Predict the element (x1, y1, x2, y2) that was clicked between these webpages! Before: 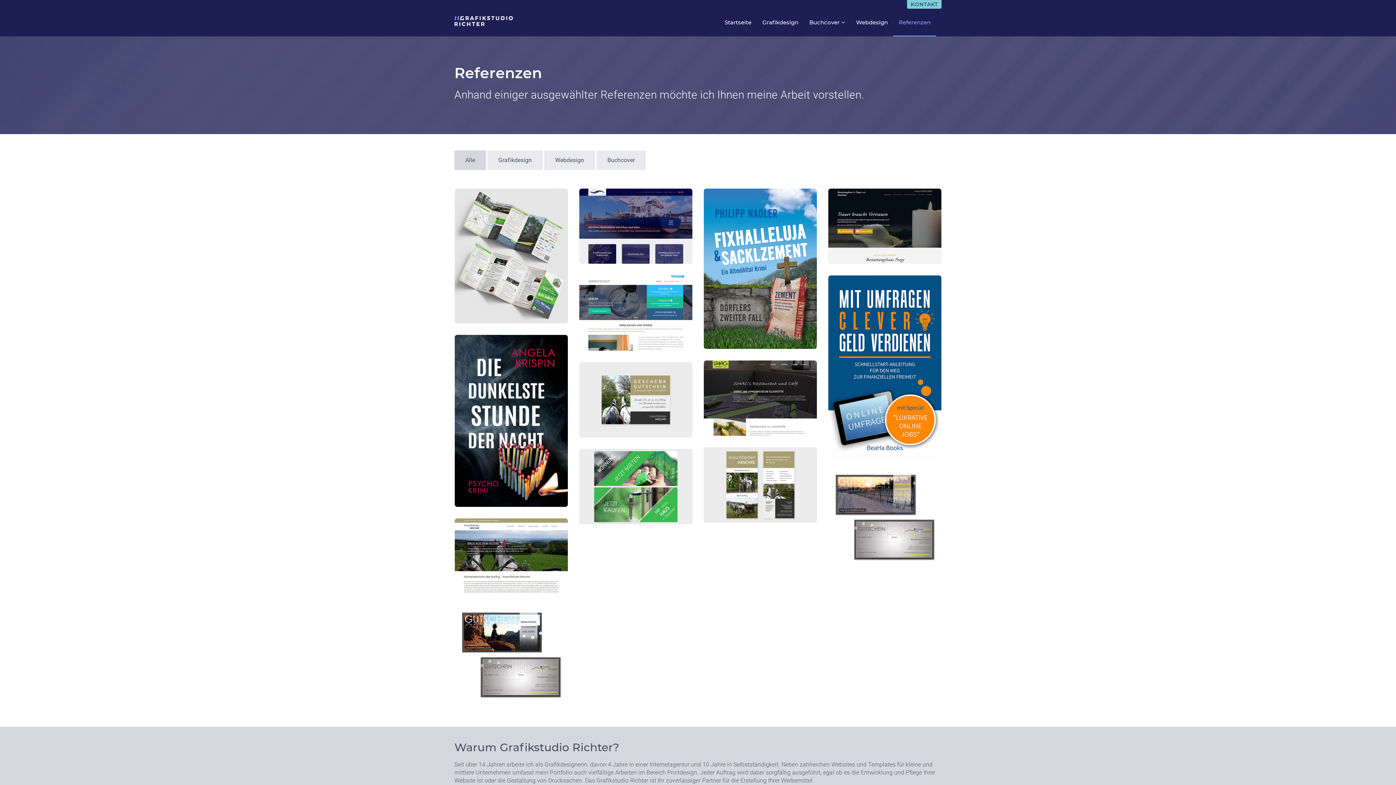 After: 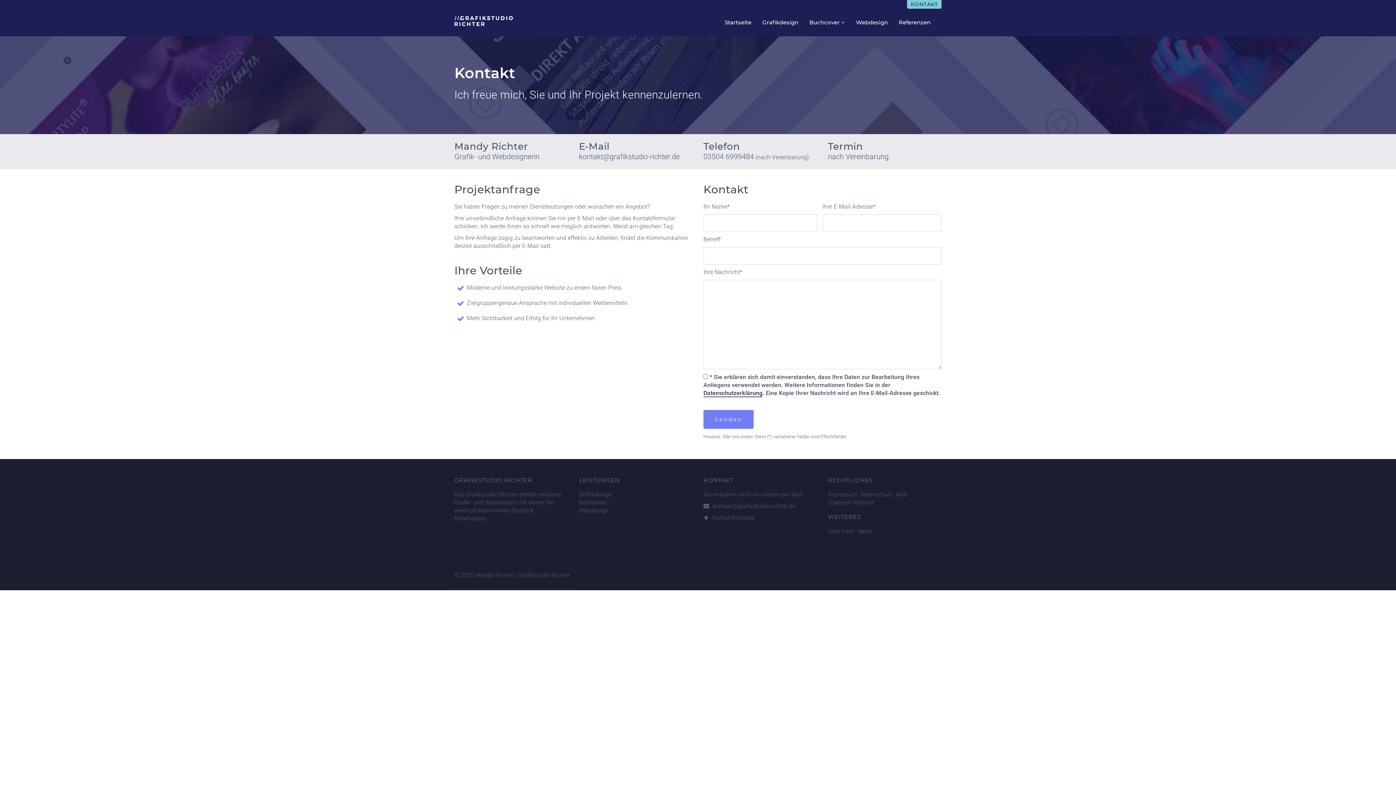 Action: label: KONTAKT bbox: (907, 0, 941, 8)